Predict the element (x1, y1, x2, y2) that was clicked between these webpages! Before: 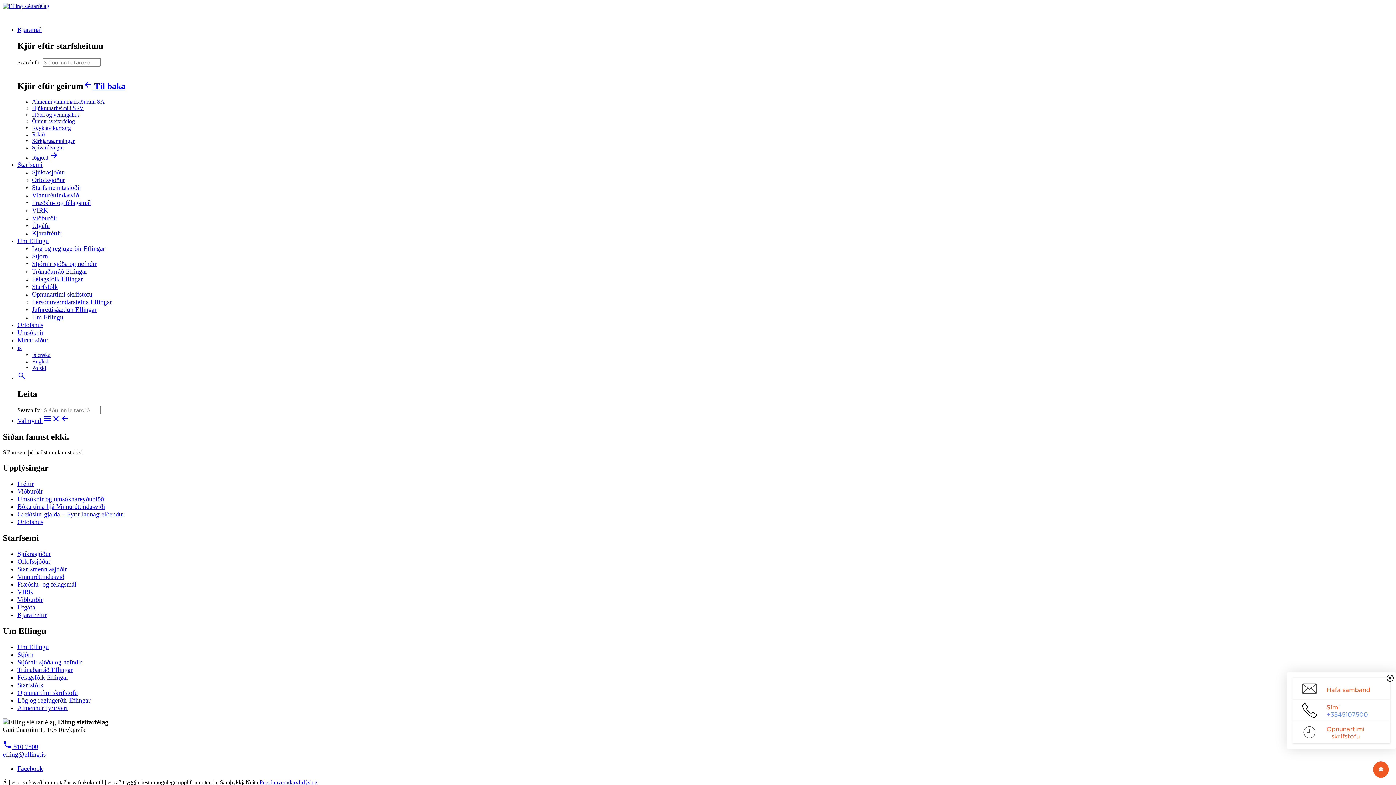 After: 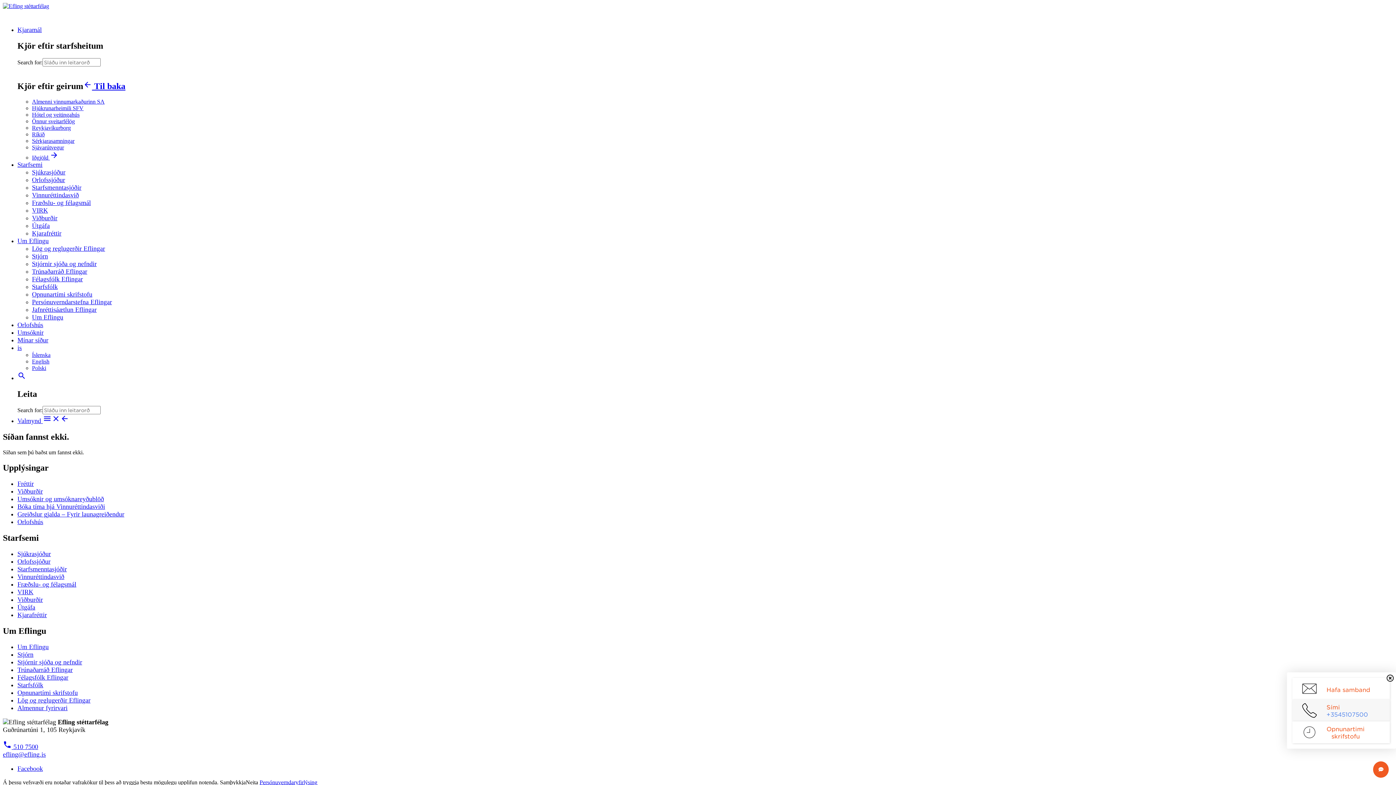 Action: bbox: (1287, 700, 1395, 721) label: Sími
+3545107500